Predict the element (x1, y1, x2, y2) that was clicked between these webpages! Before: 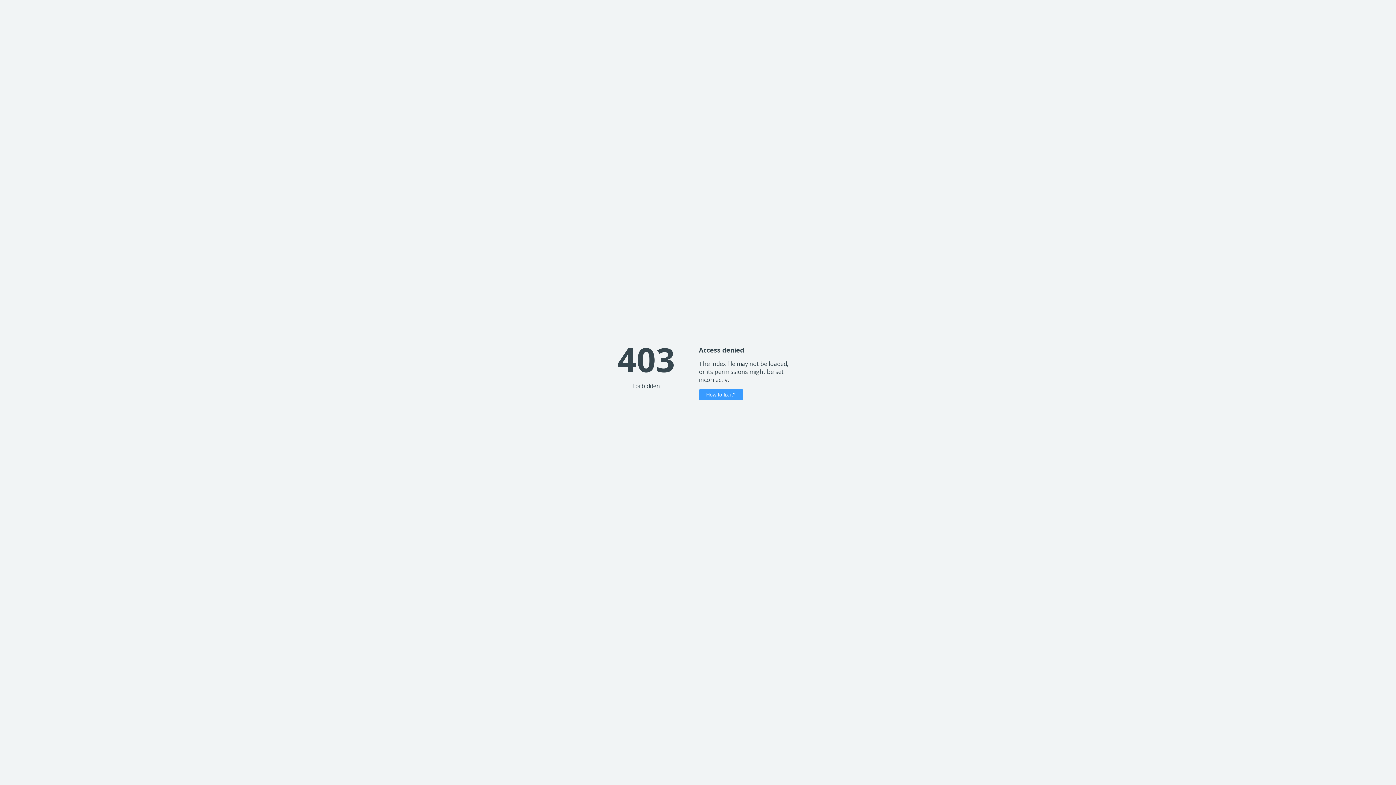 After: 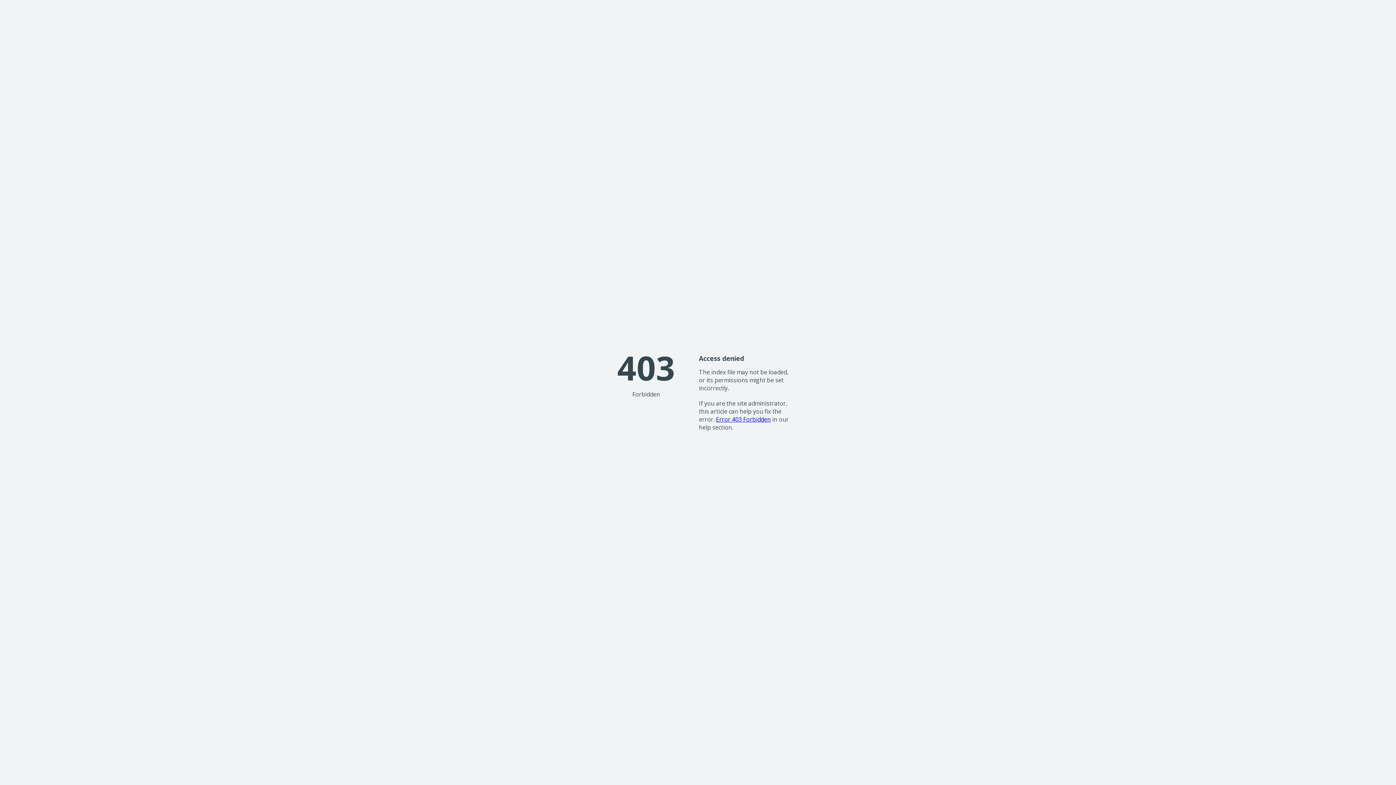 Action: label: How to fix it? bbox: (699, 389, 743, 400)